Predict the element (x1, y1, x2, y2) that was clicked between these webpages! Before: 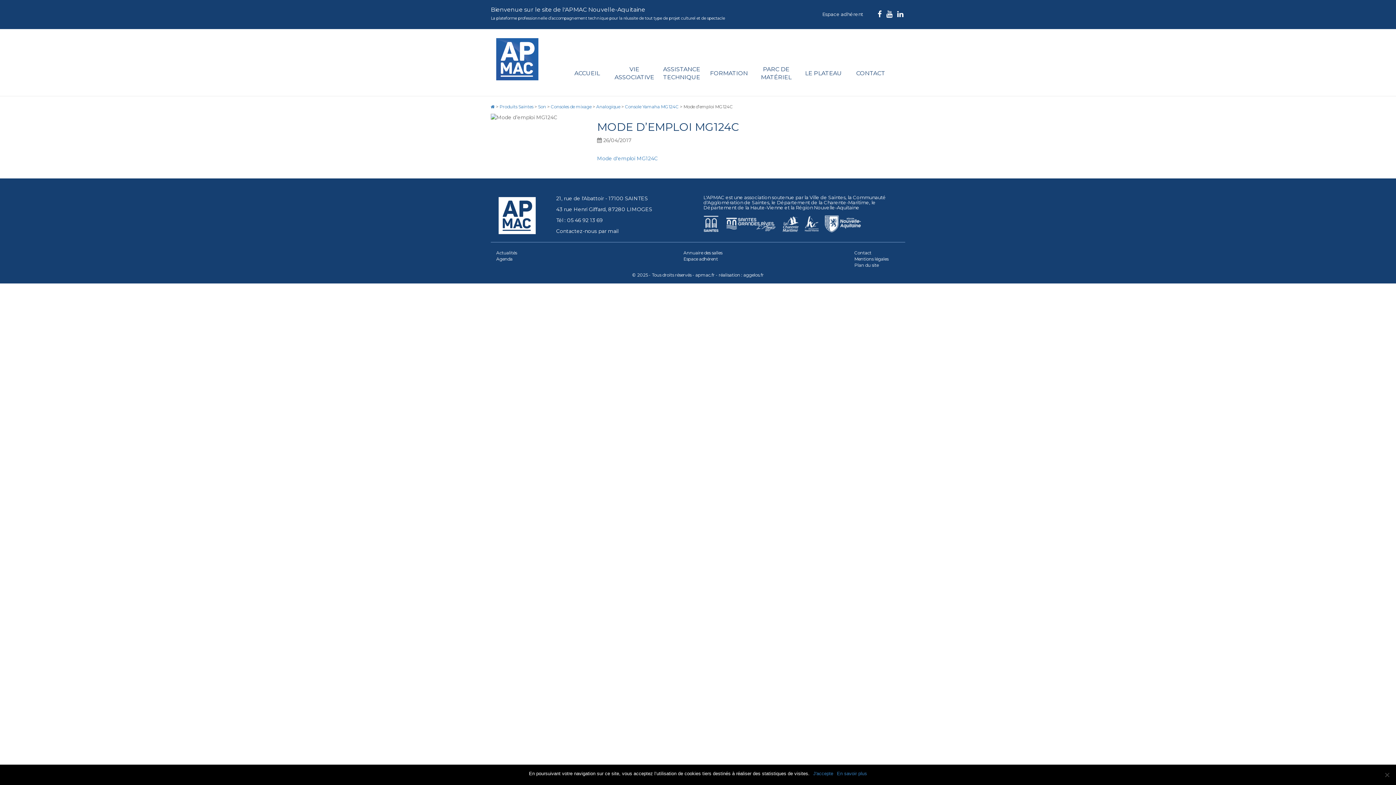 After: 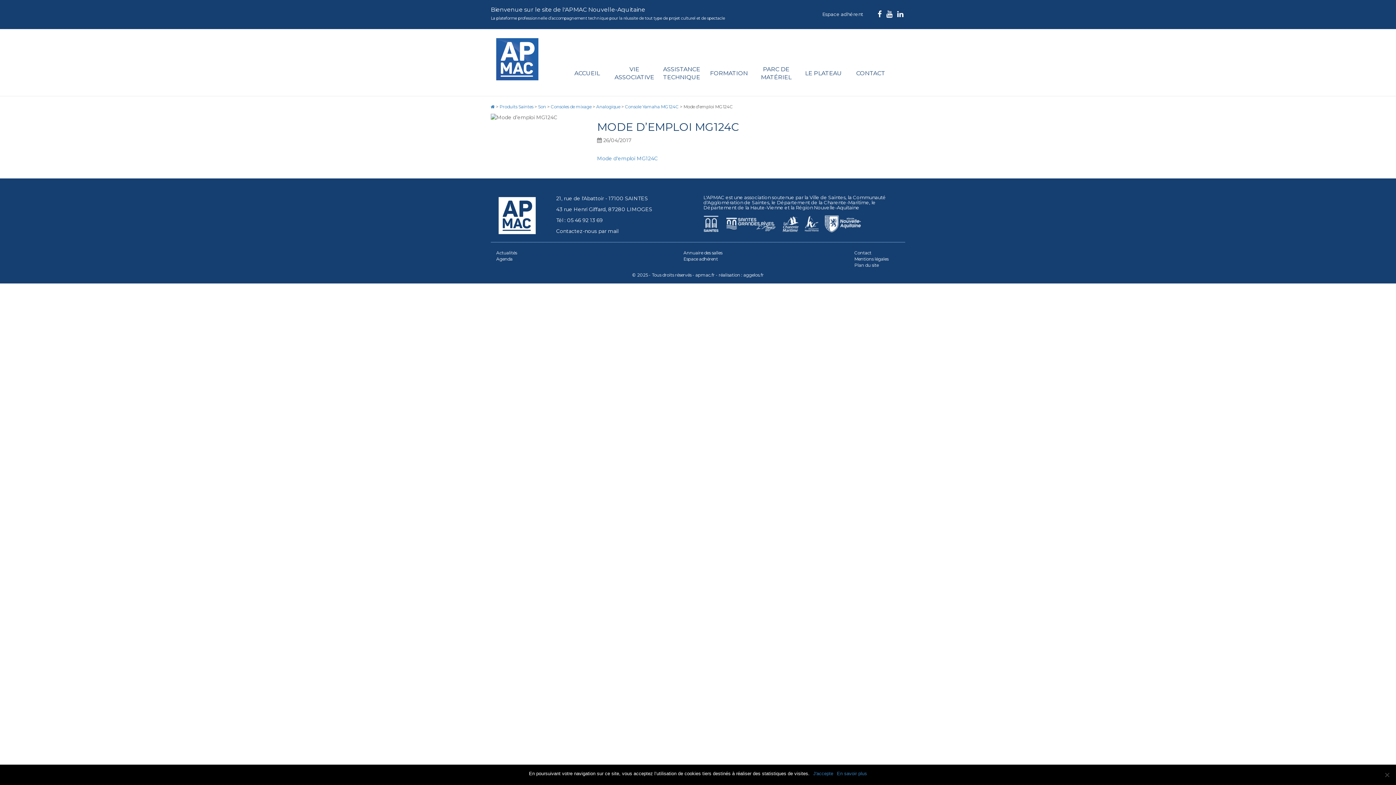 Action: bbox: (825, 220, 861, 226)